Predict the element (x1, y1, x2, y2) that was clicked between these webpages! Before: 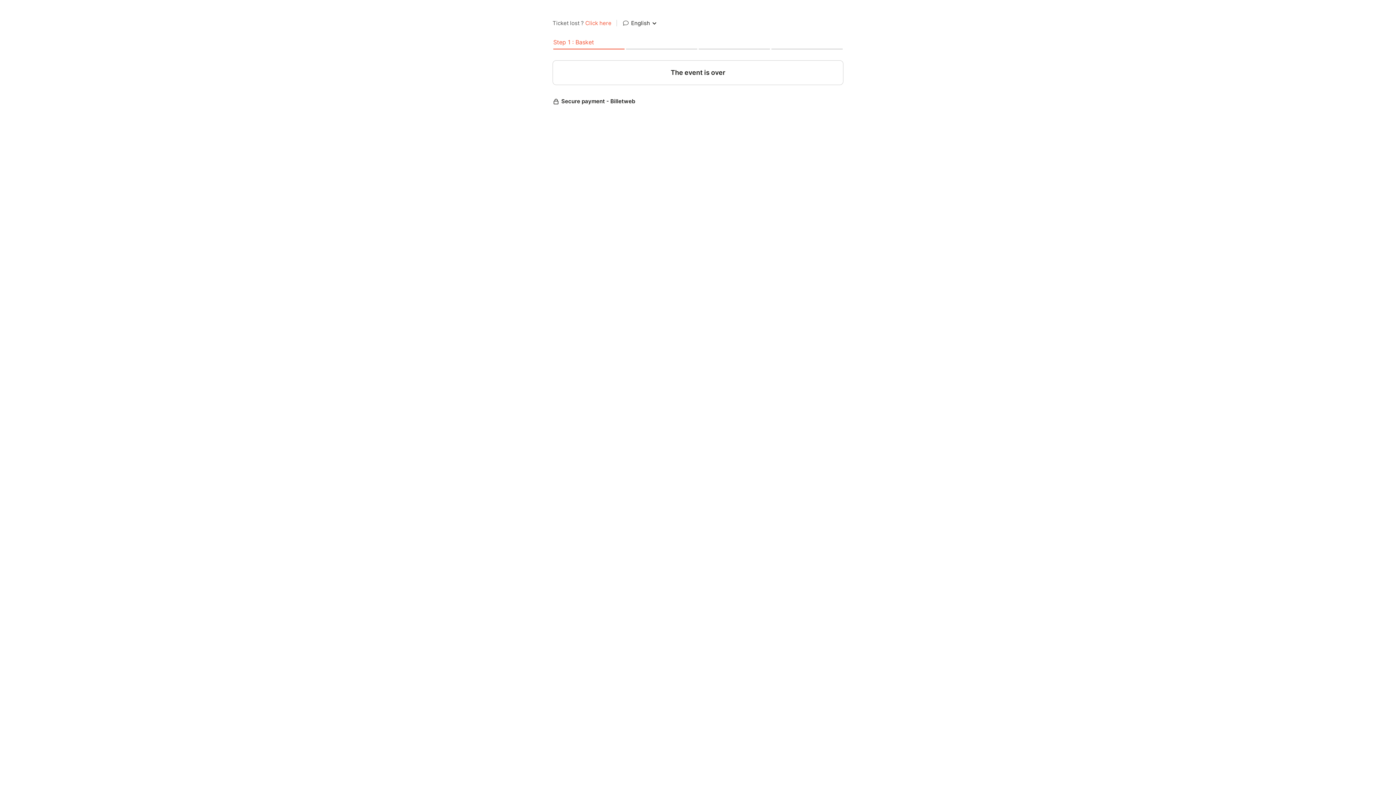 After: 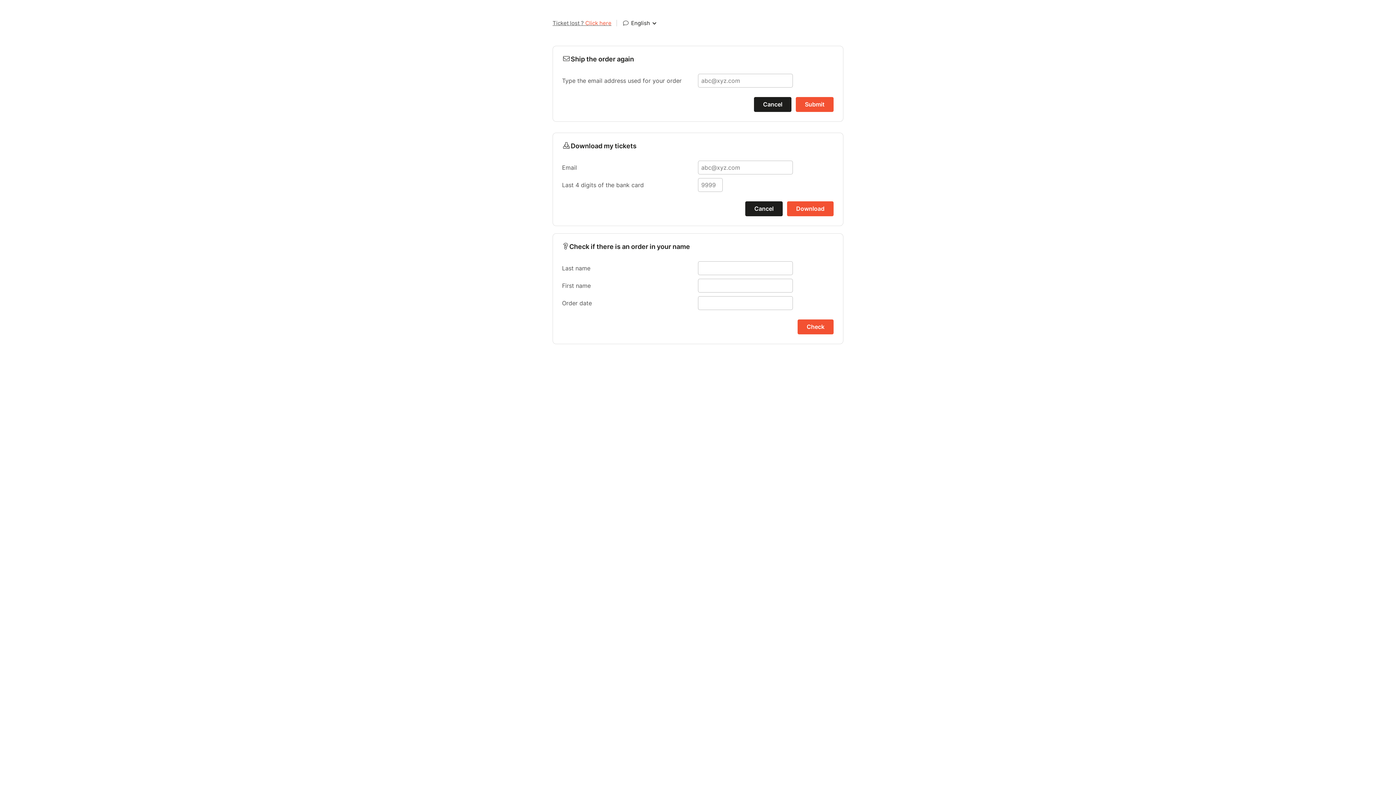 Action: bbox: (552, 18, 611, 28) label: Ticket lost ? Click here